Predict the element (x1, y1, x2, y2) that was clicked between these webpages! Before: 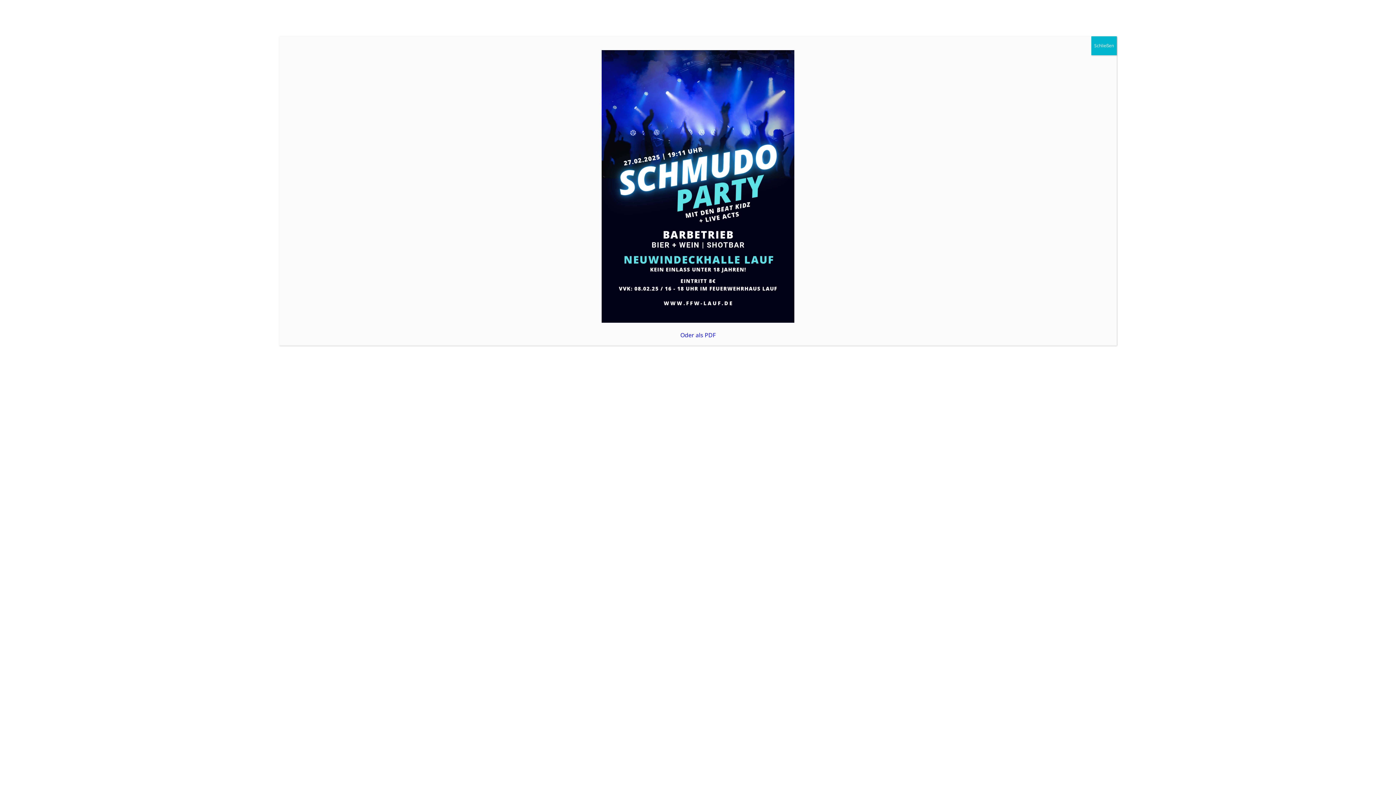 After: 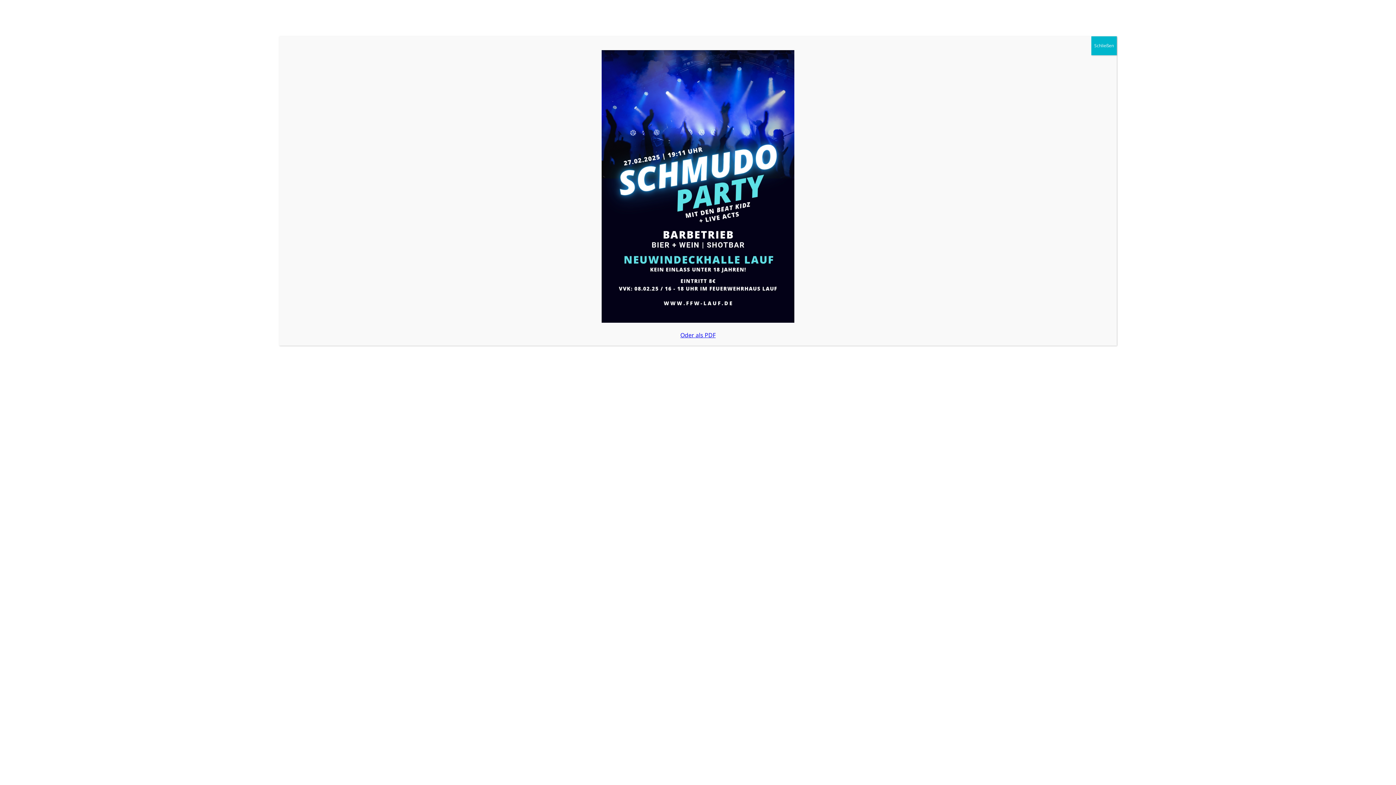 Action: label: Oder als PDF bbox: (680, 331, 715, 339)